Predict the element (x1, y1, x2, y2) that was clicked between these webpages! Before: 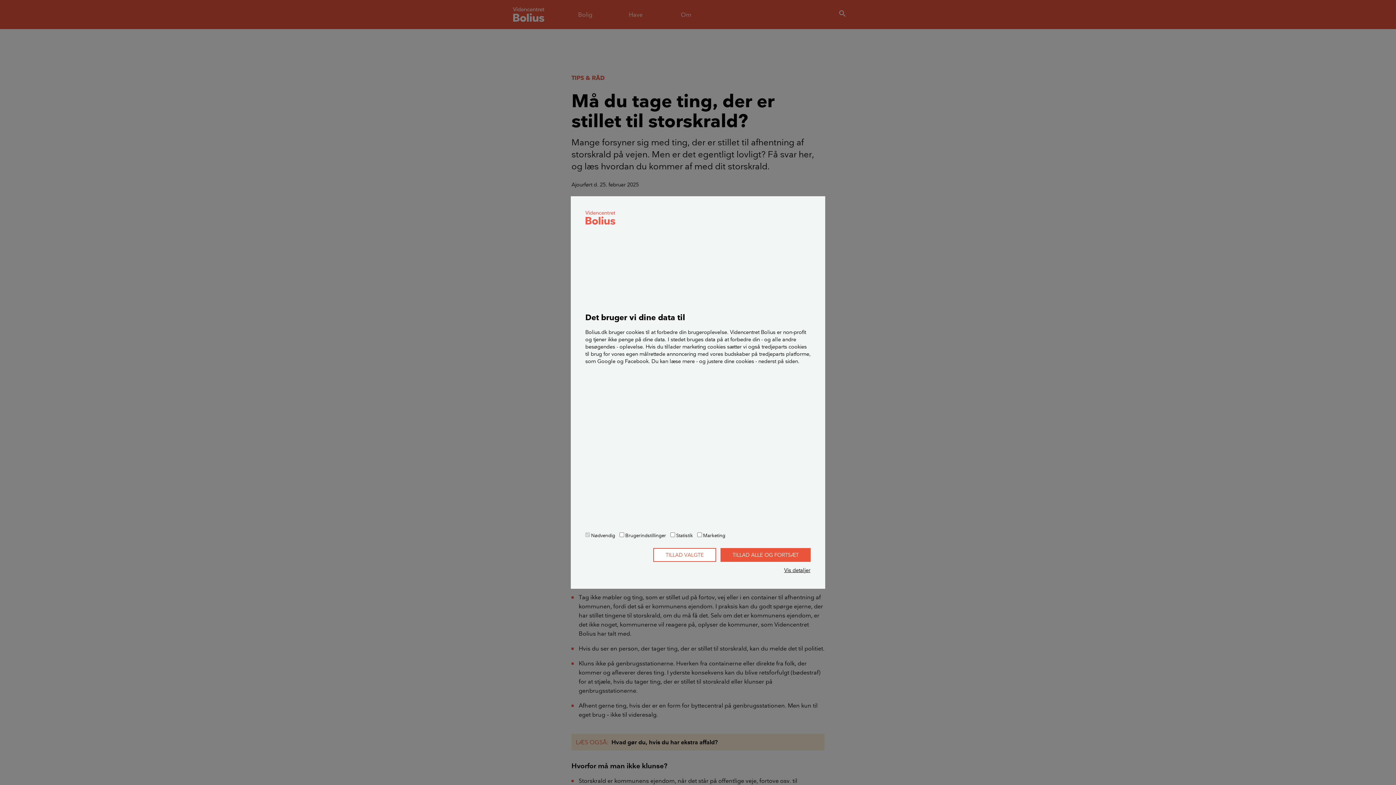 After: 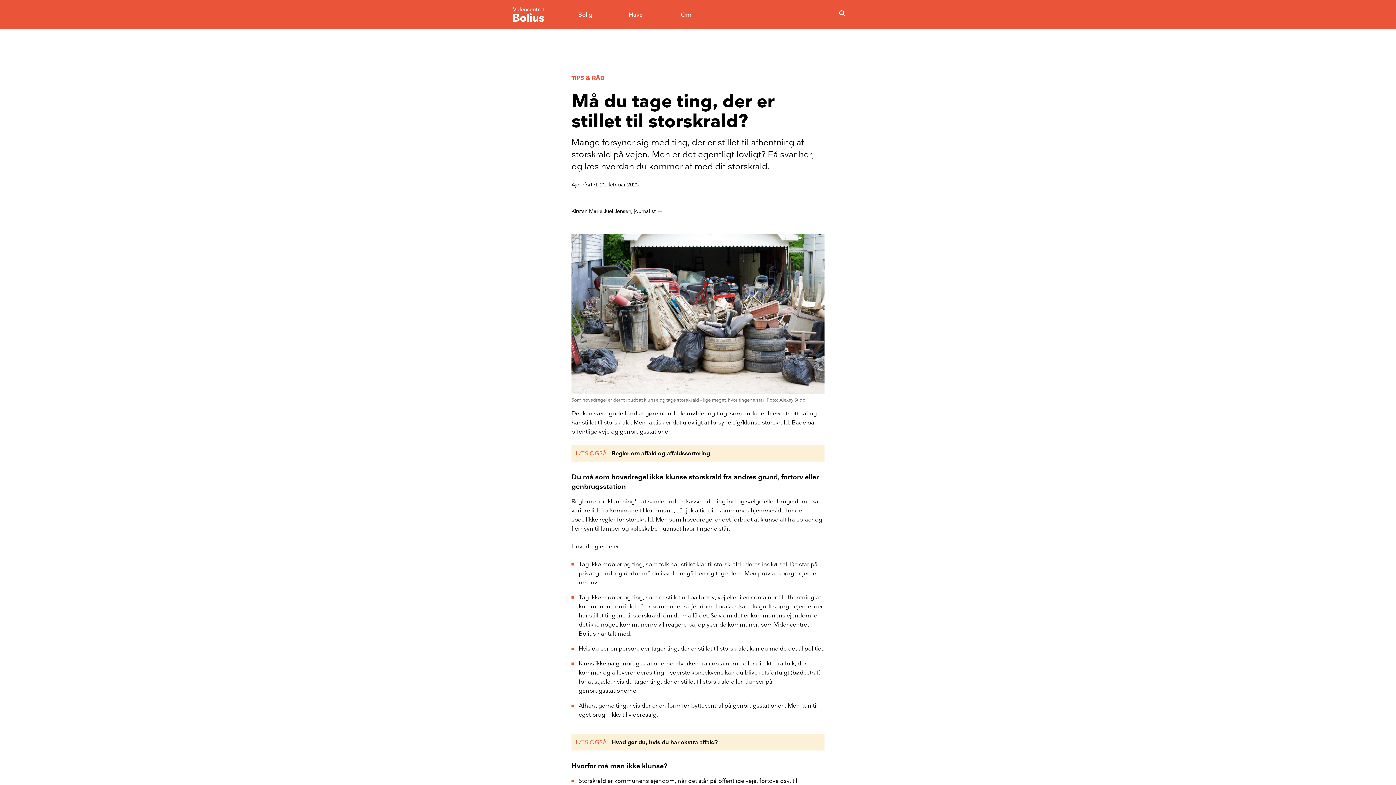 Action: label: TILLAD ALLE OG FORTSÆT bbox: (720, 548, 810, 562)